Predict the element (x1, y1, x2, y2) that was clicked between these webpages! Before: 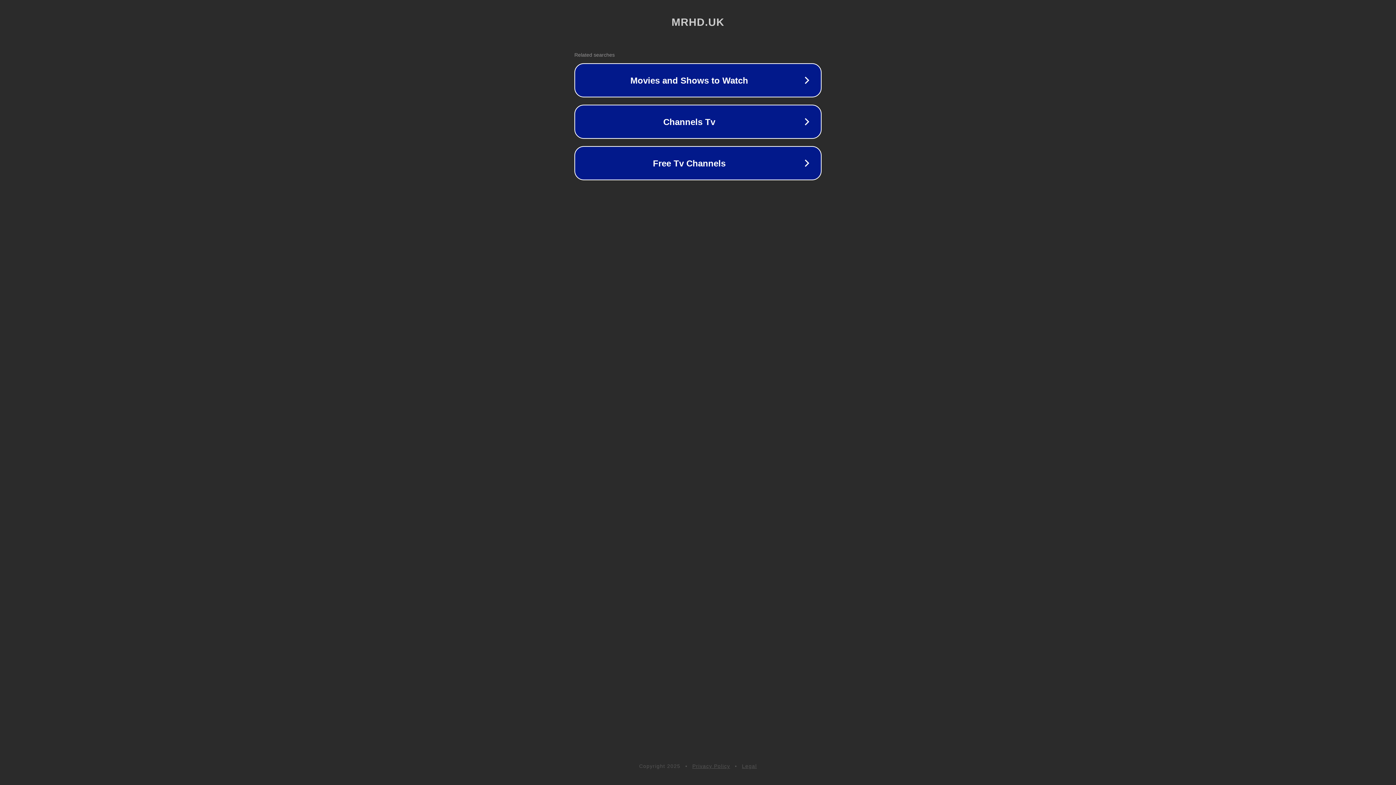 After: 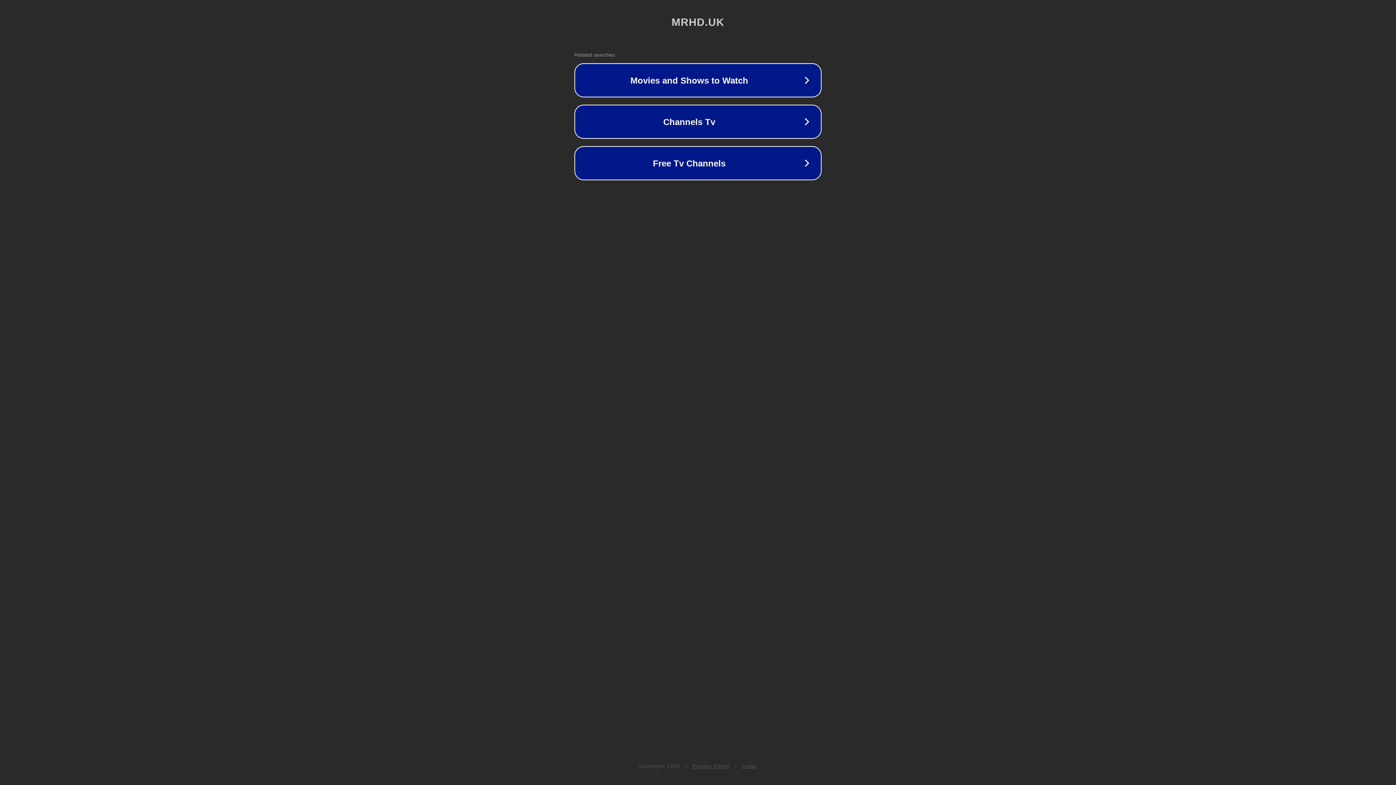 Action: label: Legal bbox: (742, 763, 757, 769)